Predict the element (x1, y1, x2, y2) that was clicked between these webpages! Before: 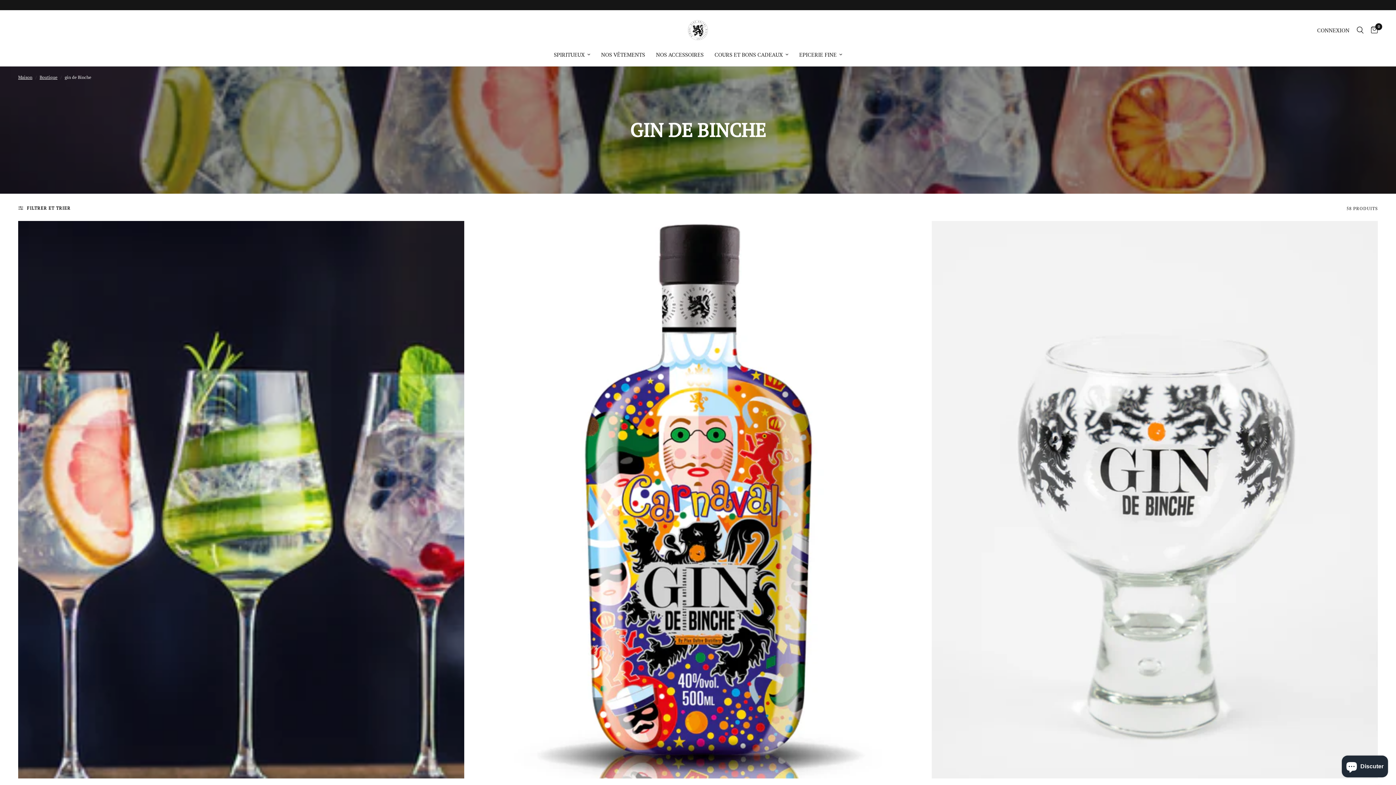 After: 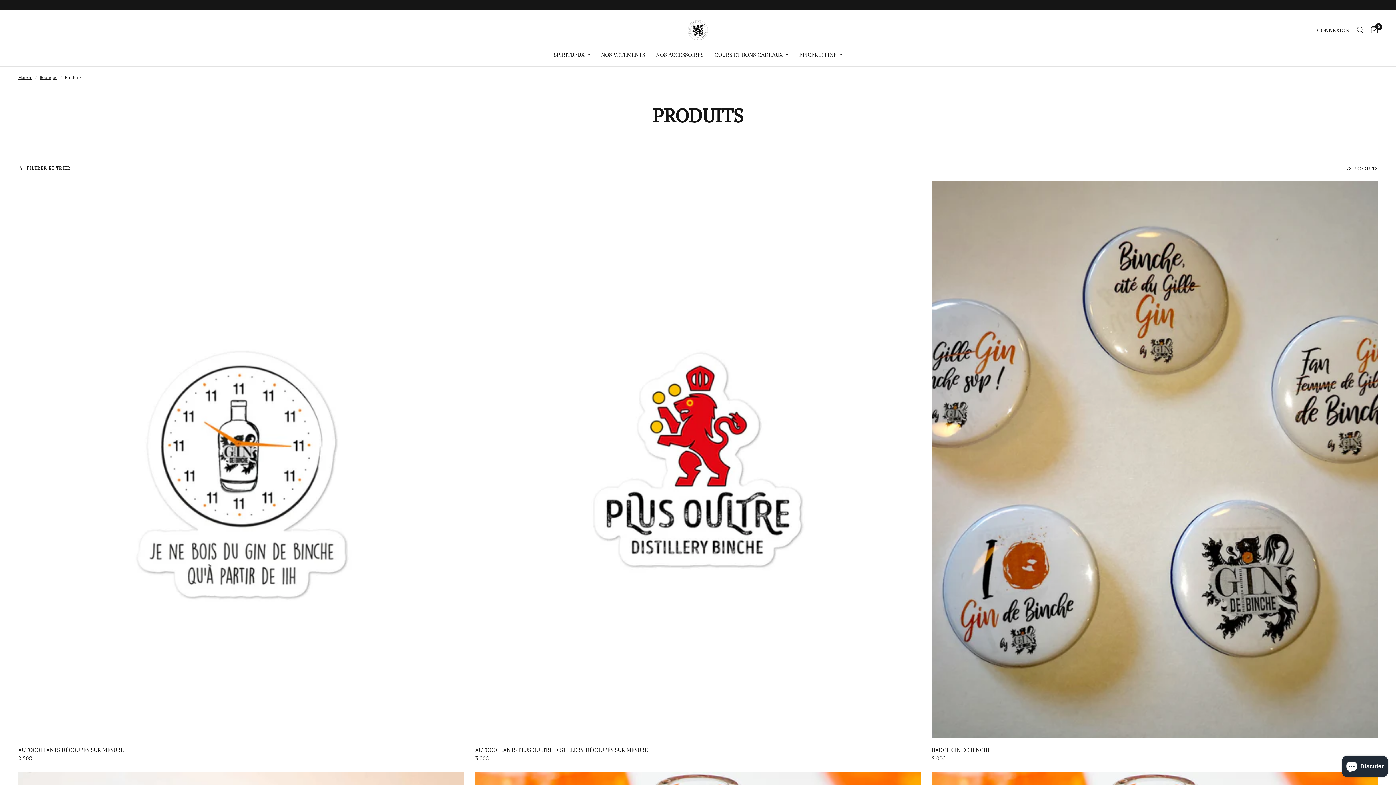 Action: label: Boutique bbox: (39, 73, 57, 80)